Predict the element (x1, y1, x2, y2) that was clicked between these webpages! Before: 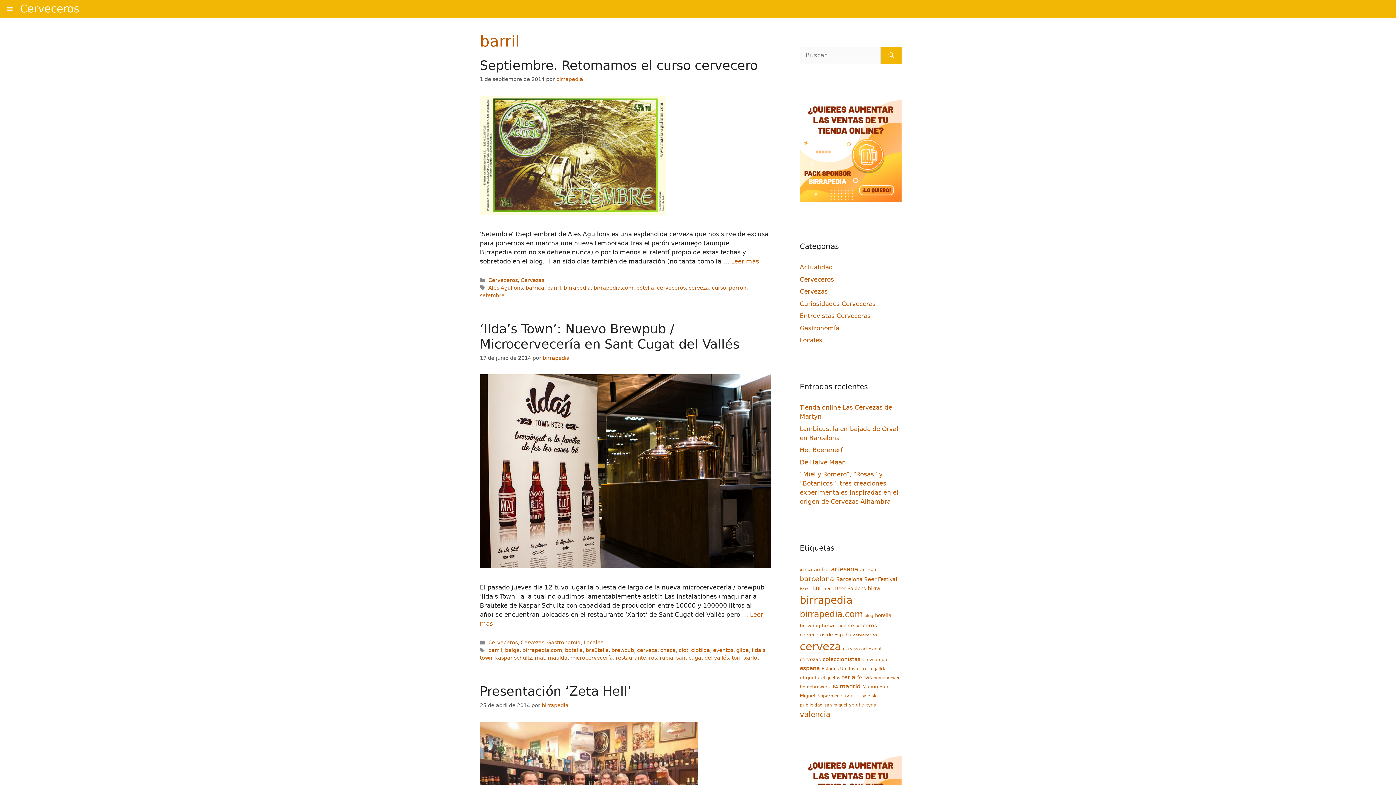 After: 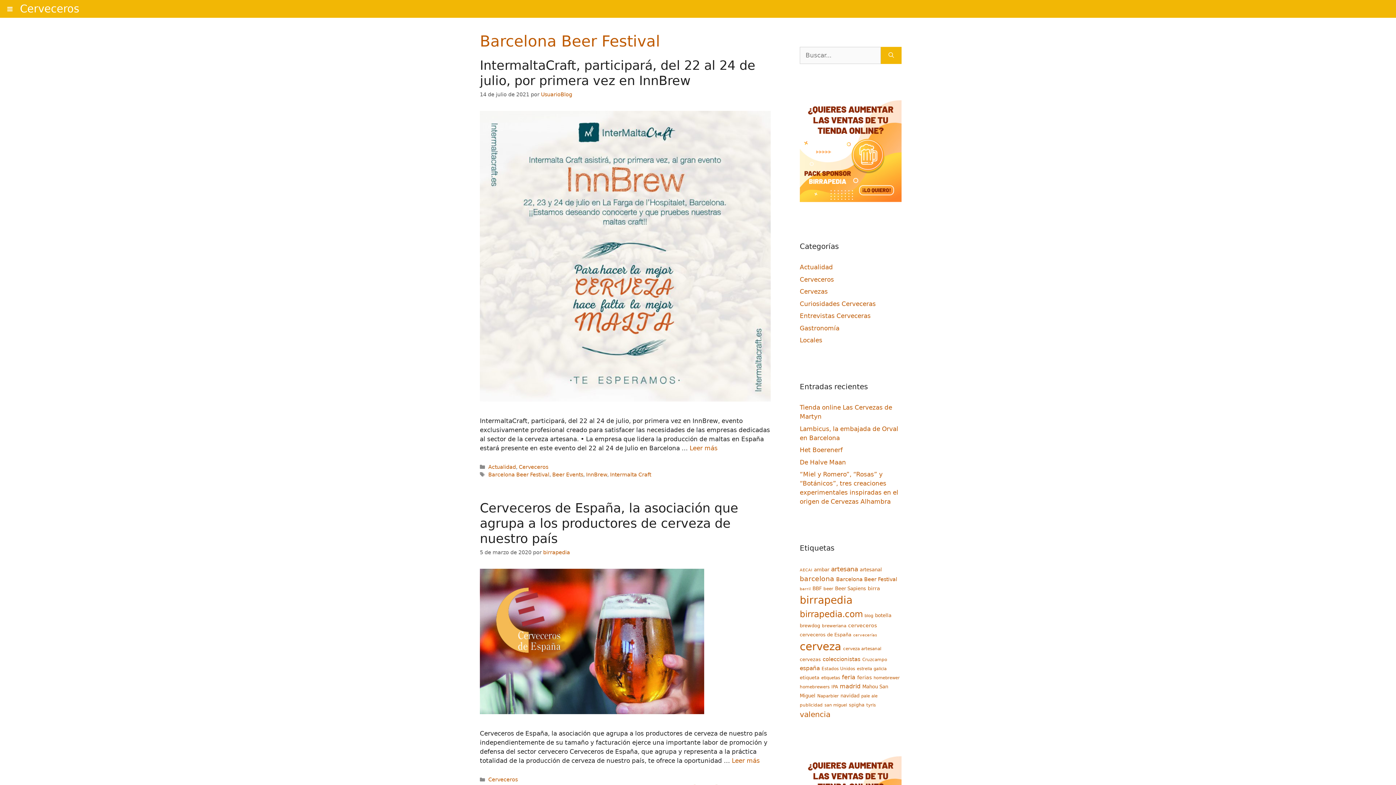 Action: label: Barcelona Beer Festival (12 elementos) bbox: (836, 576, 897, 582)